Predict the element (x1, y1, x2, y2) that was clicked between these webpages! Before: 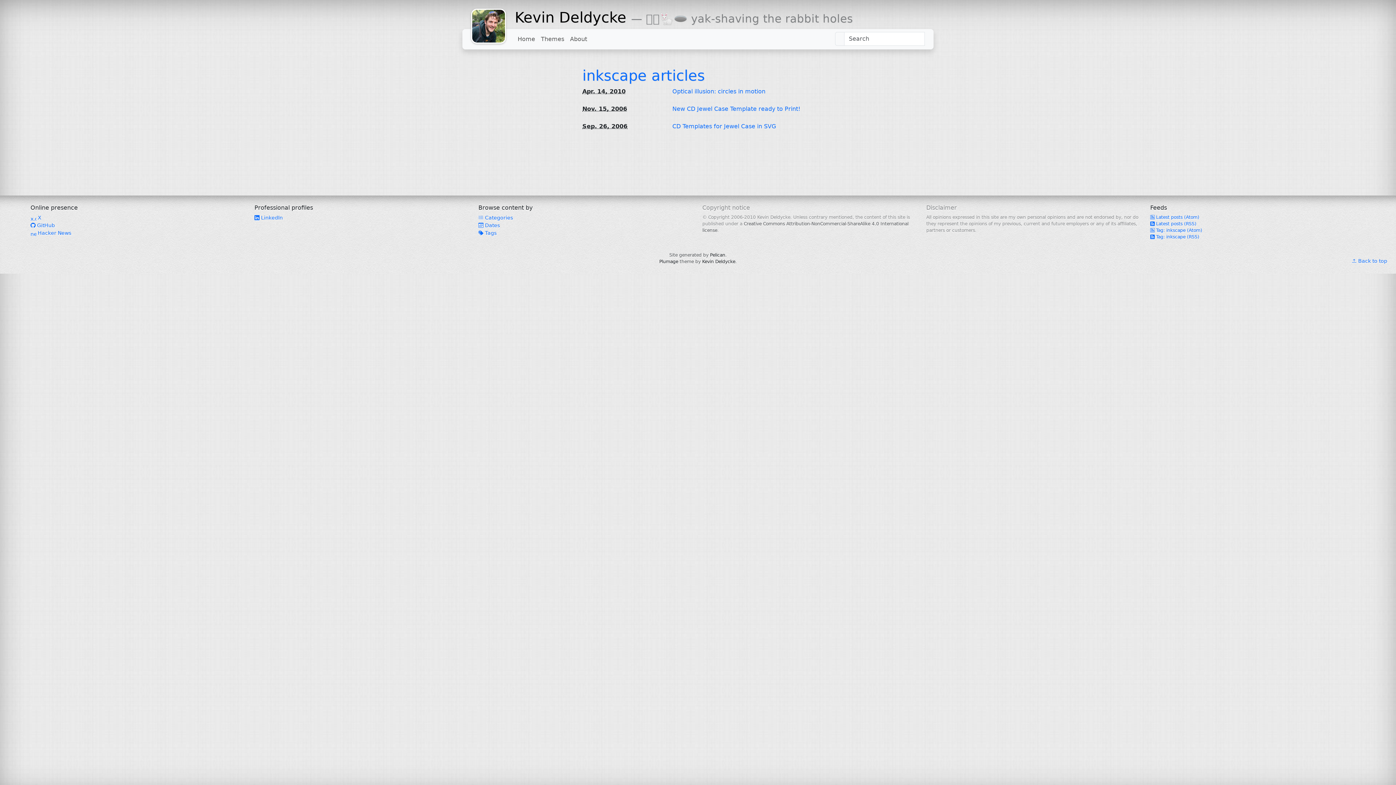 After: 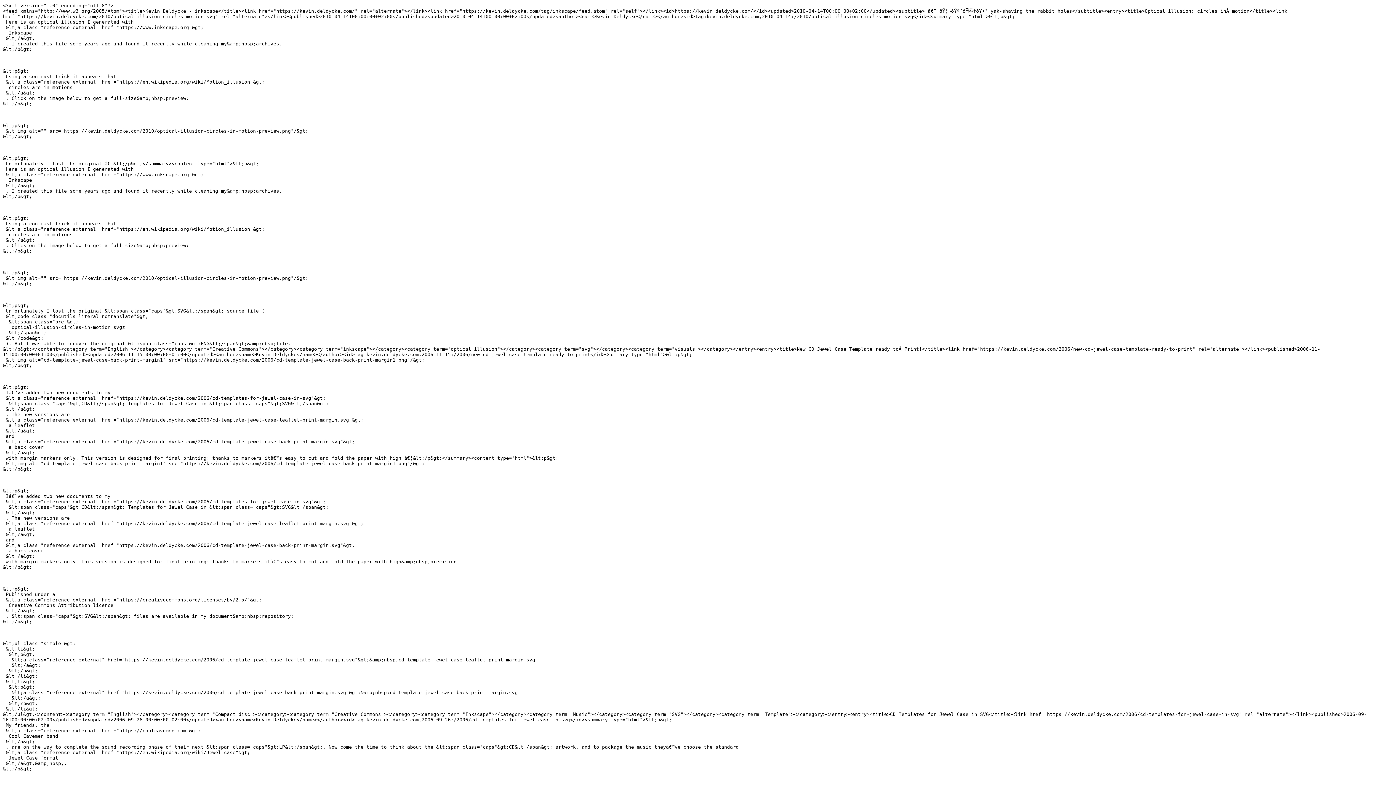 Action: bbox: (1150, 228, 1202, 233) label:  Tag: inkscape (Atom)